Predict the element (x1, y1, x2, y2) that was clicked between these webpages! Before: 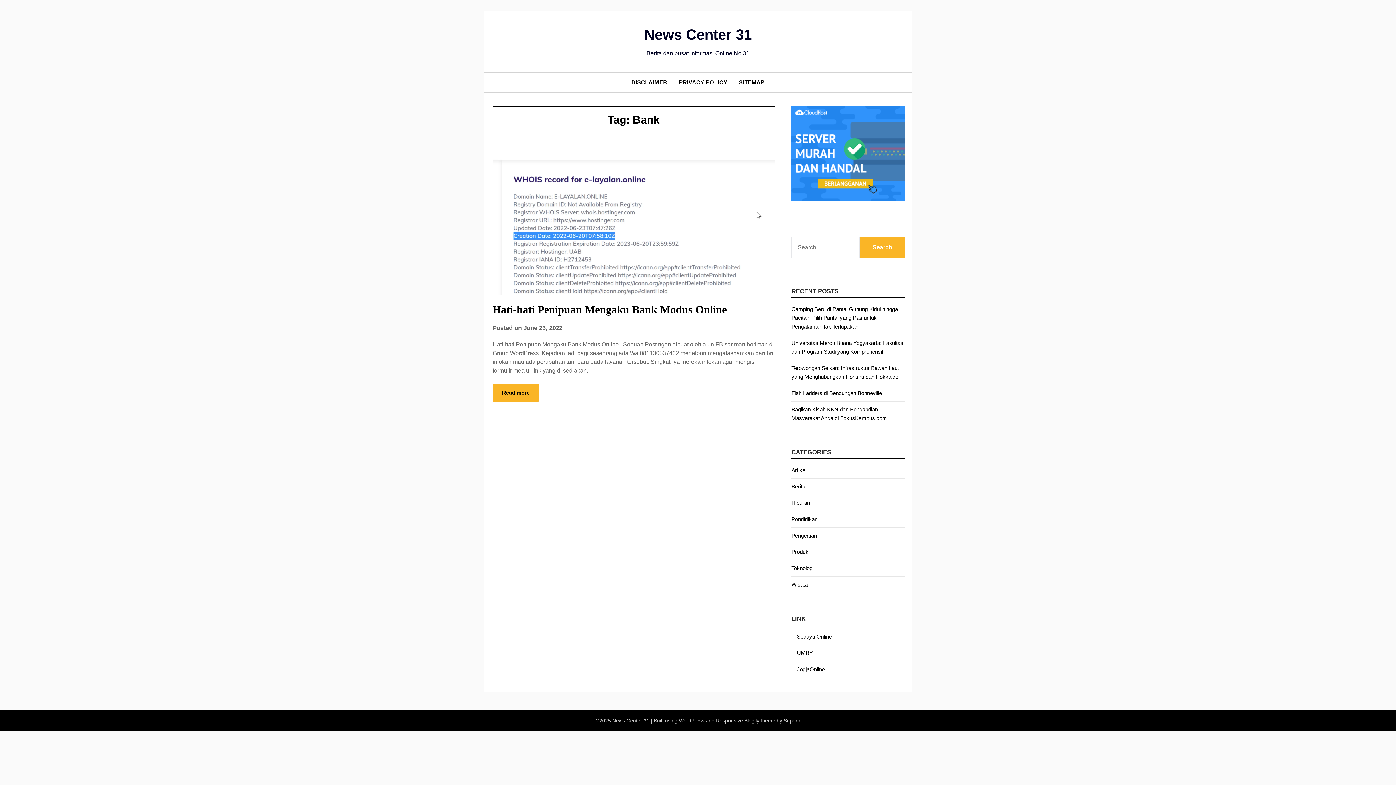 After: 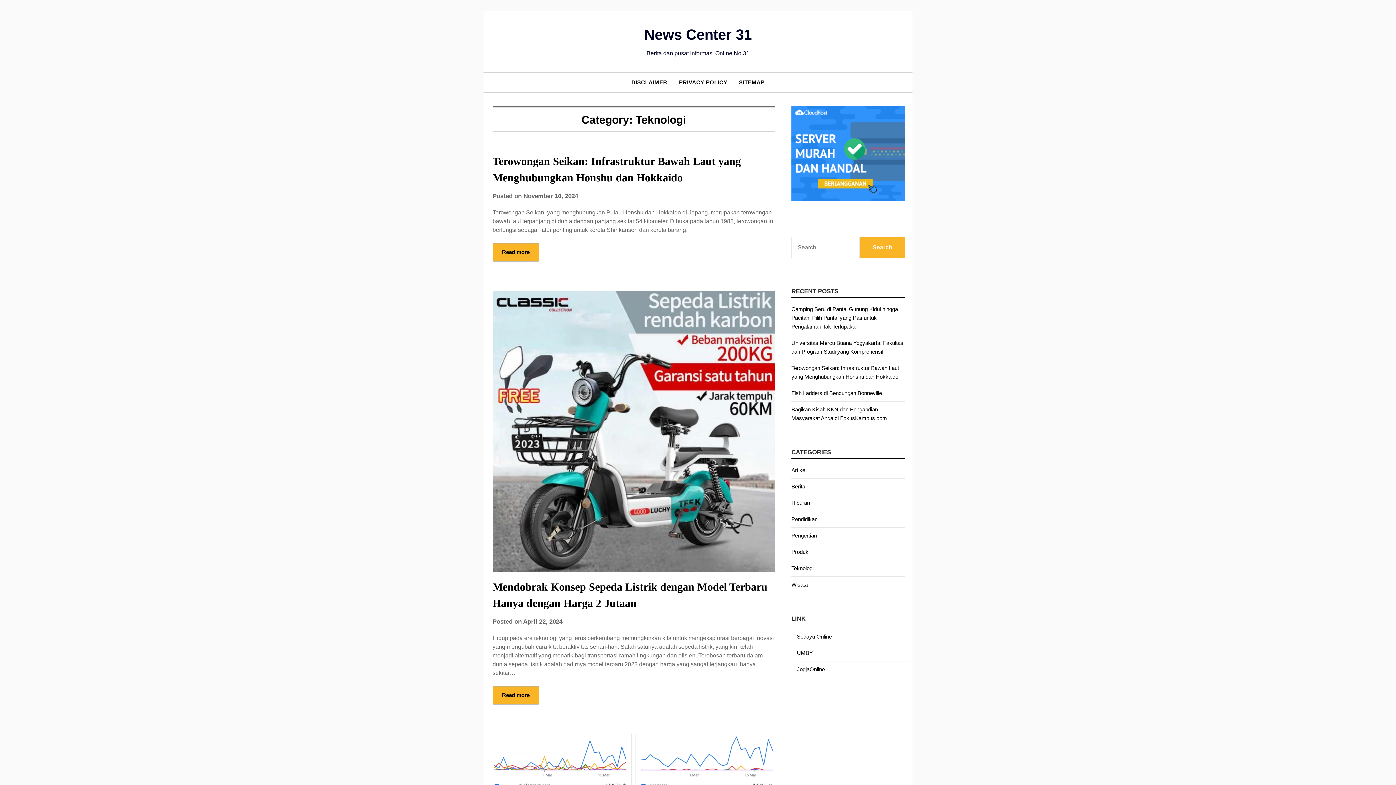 Action: label: Teknologi bbox: (791, 565, 813, 571)